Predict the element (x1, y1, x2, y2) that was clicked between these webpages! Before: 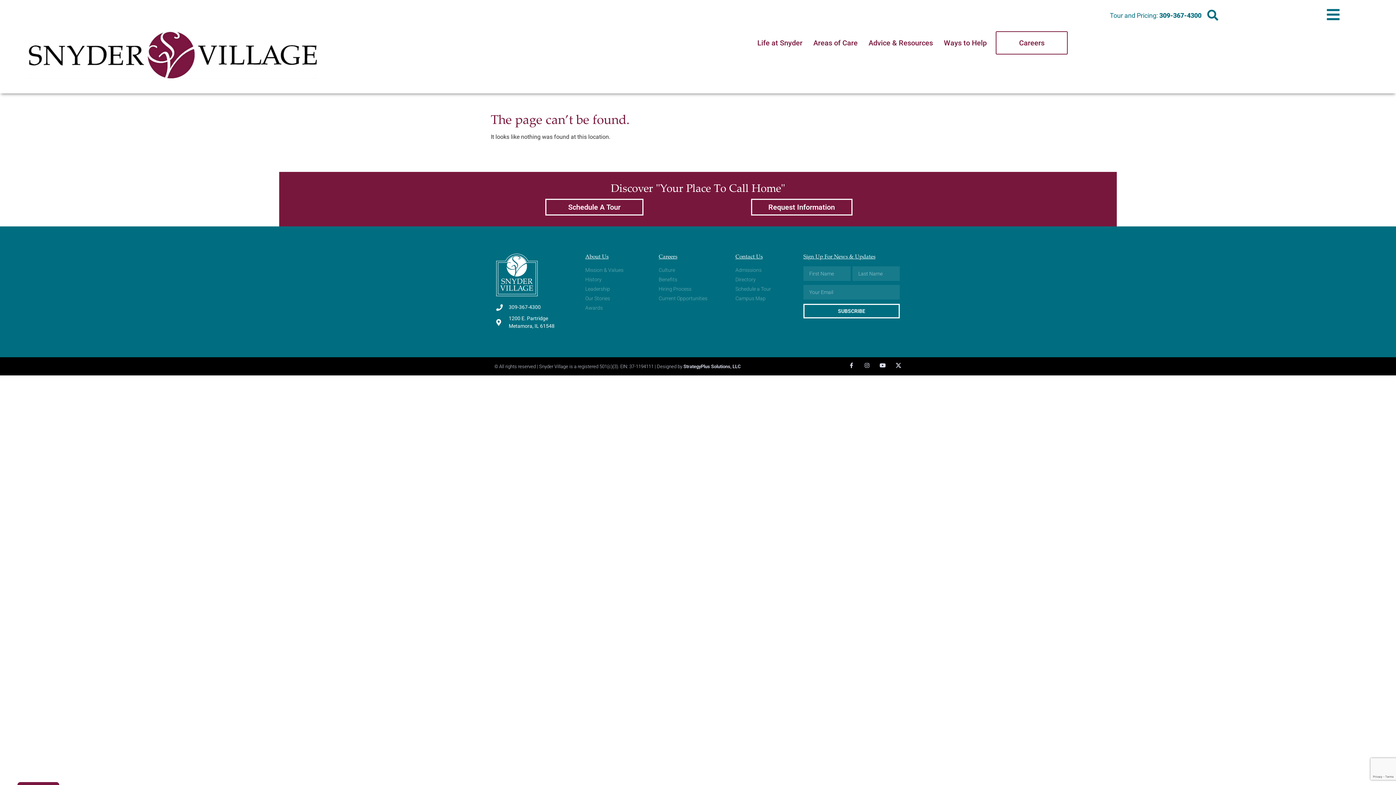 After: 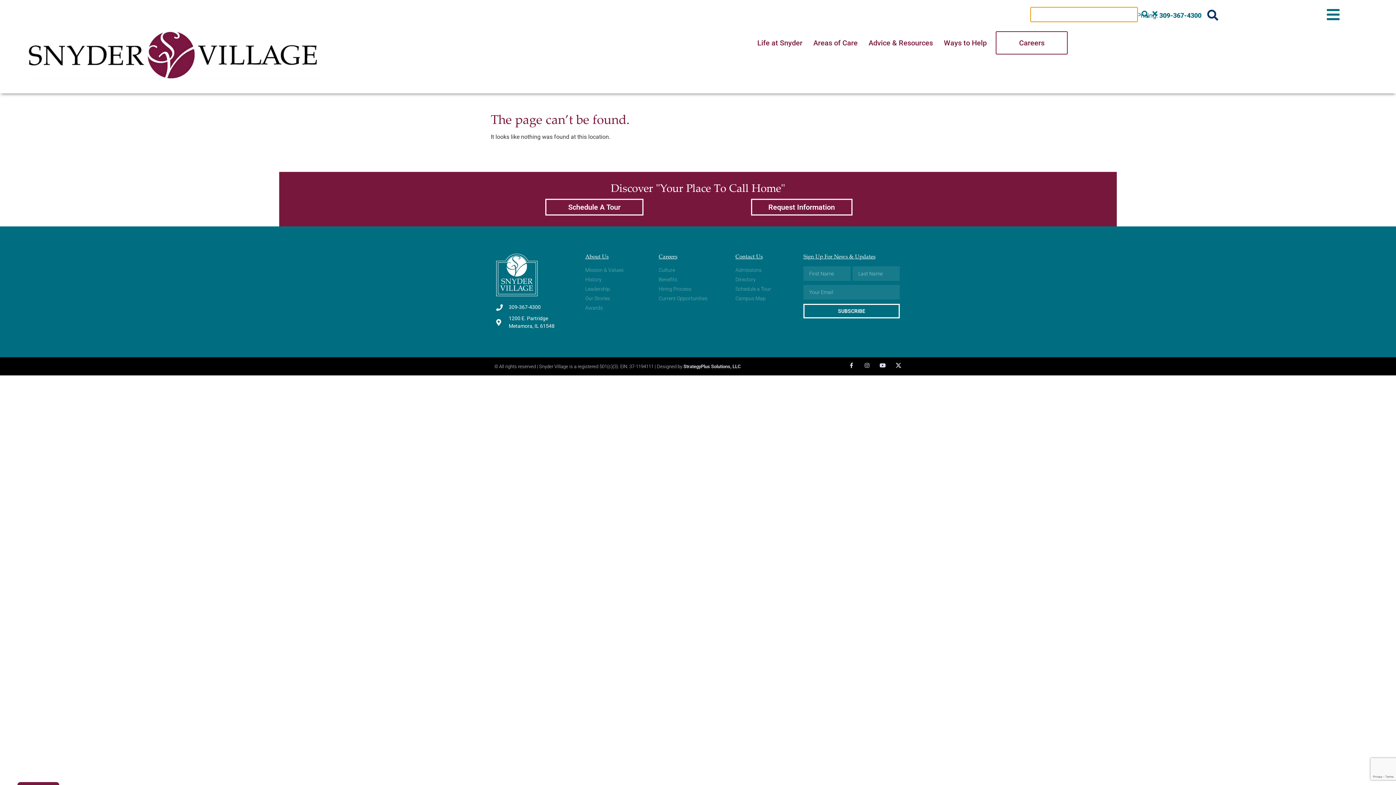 Action: bbox: (1201, 6, 1224, 24)